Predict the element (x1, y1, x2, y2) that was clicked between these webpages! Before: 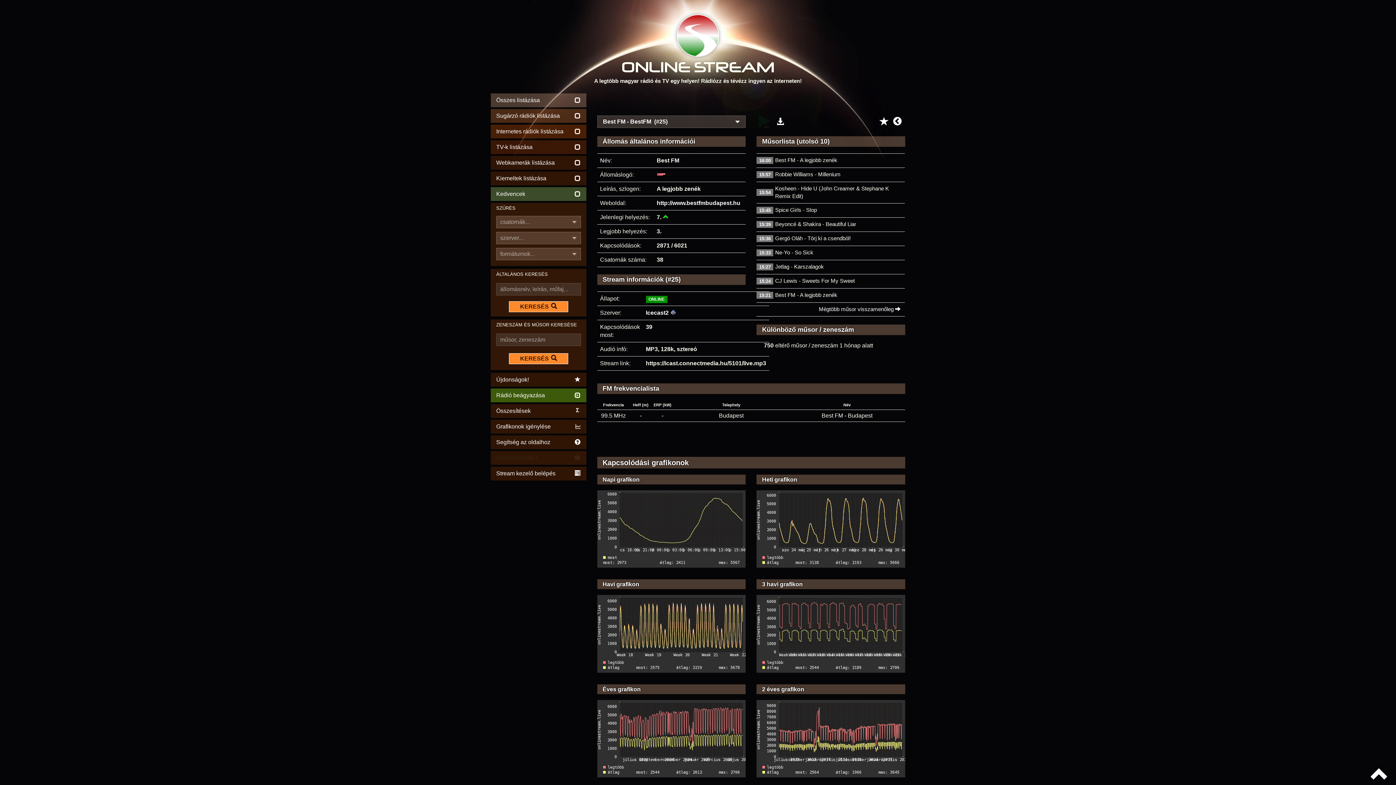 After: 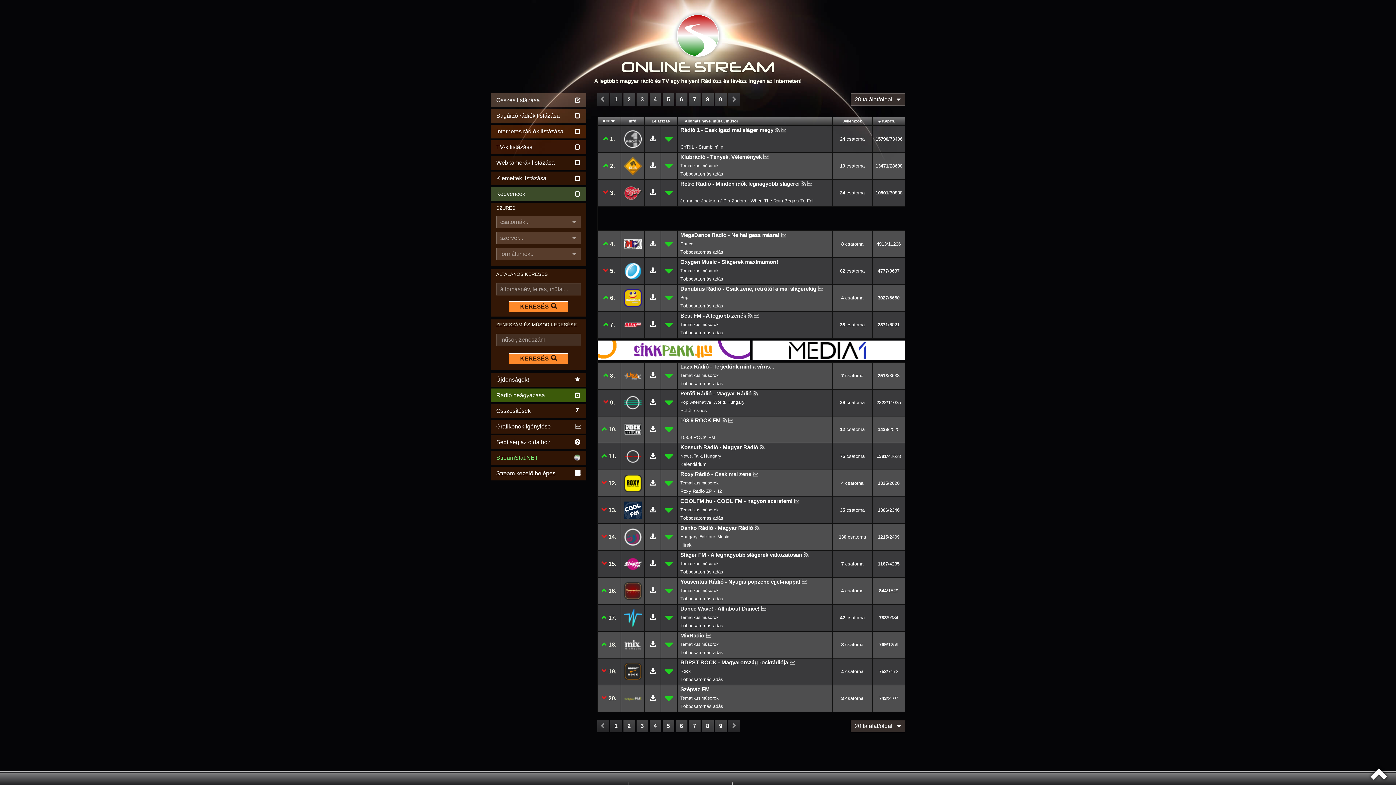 Action: bbox: (677, 14, 719, 56)